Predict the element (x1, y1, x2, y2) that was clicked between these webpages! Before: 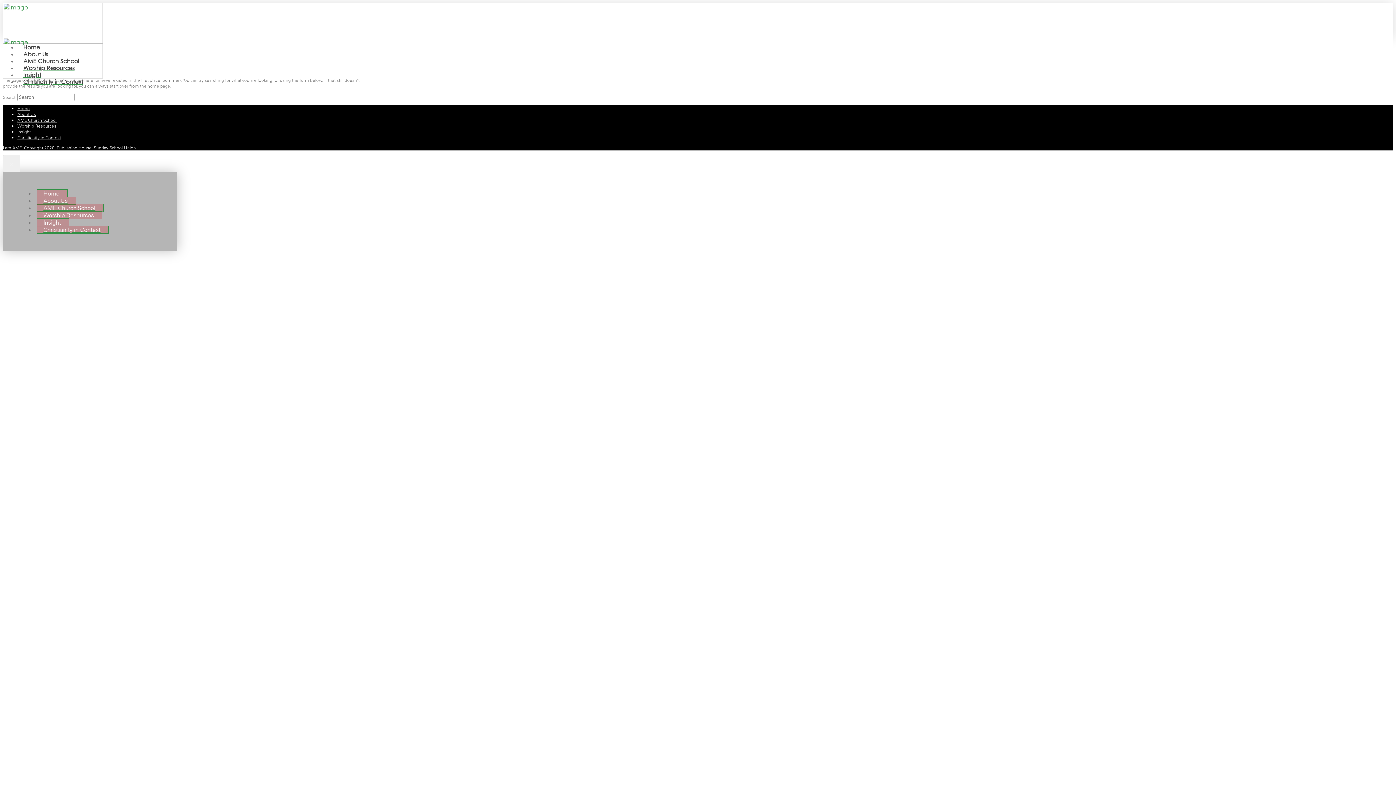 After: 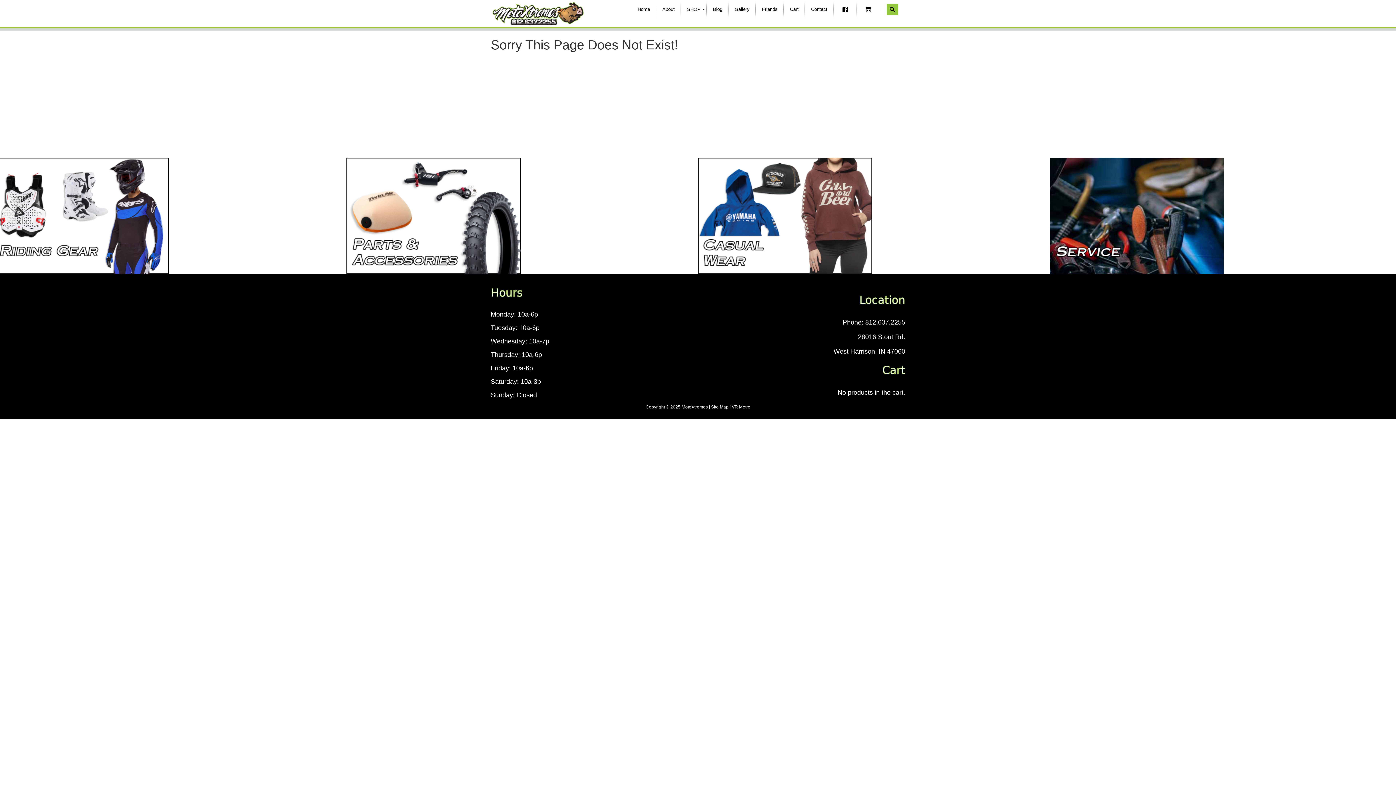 Action: label: athletes who used steroids bbox: (294, 2, 348, 8)